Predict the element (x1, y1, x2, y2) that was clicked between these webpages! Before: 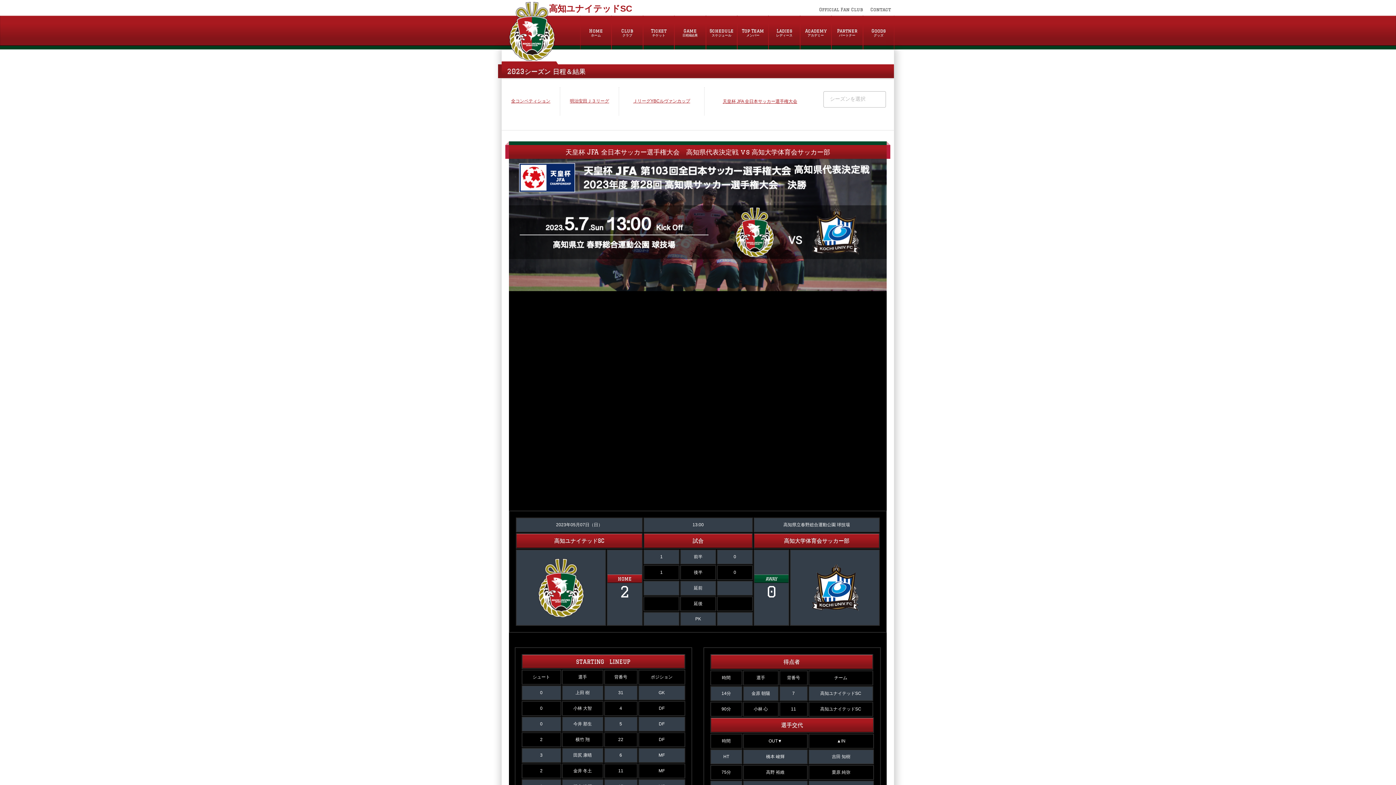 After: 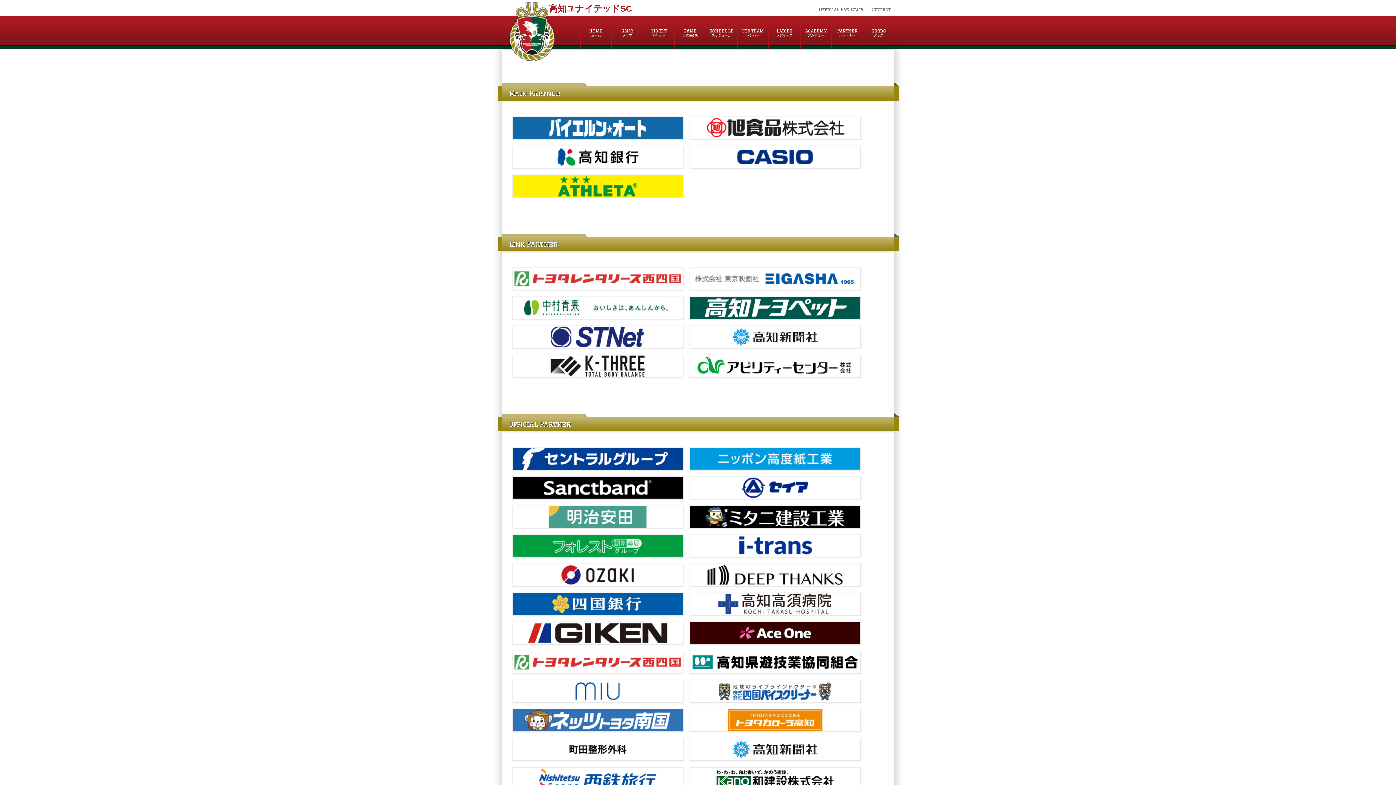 Action: bbox: (831, 15, 863, 49) label: Partner
パートナー